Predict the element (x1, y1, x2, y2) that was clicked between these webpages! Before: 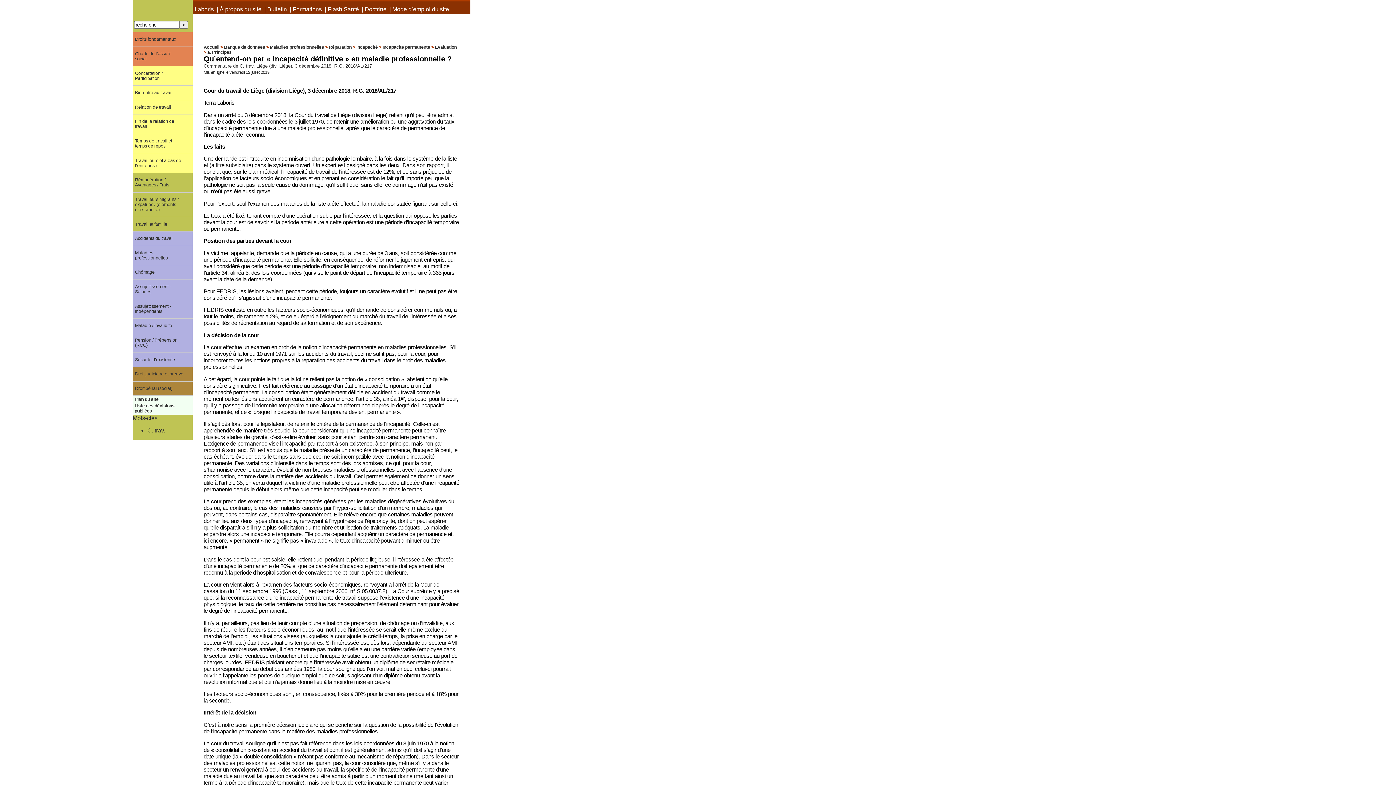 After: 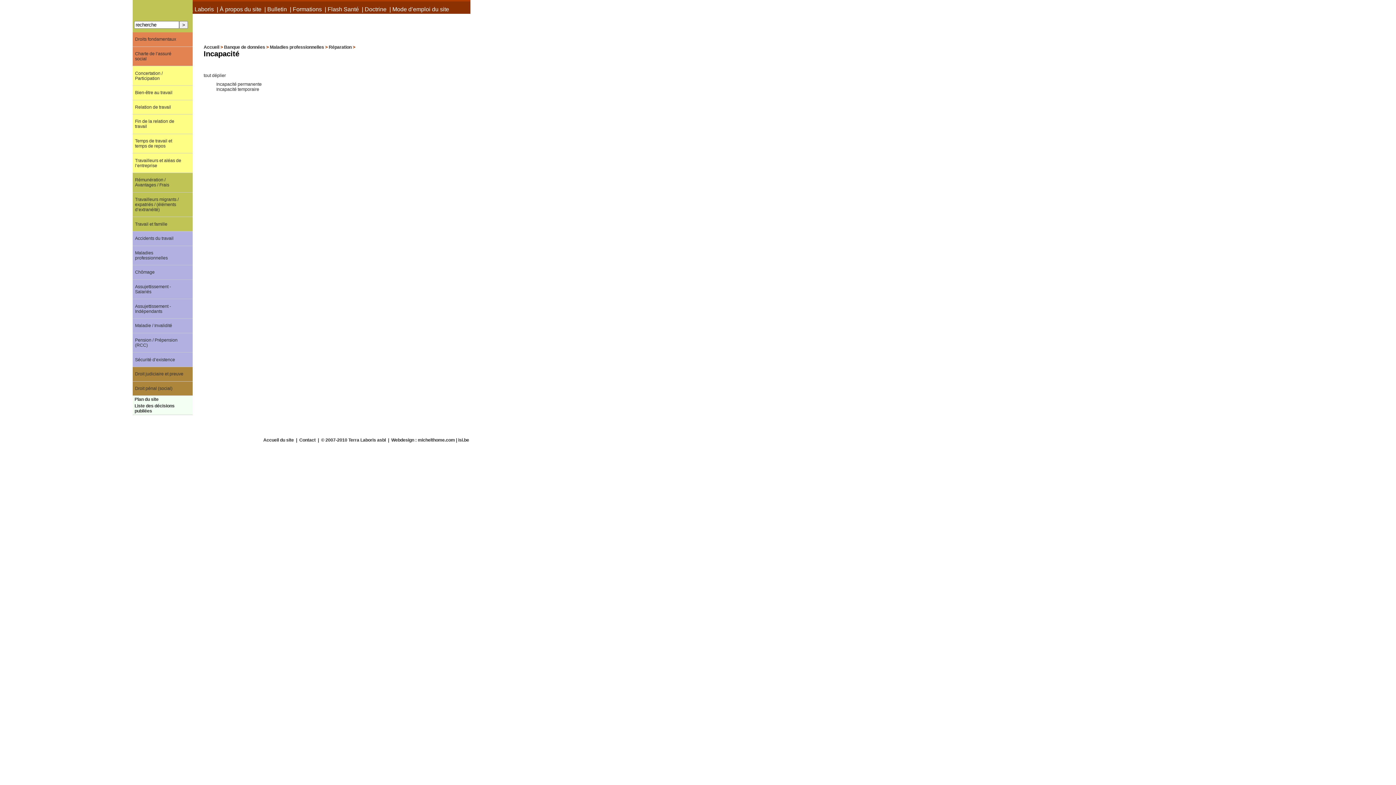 Action: bbox: (356, 44, 377, 49) label: Incapacité